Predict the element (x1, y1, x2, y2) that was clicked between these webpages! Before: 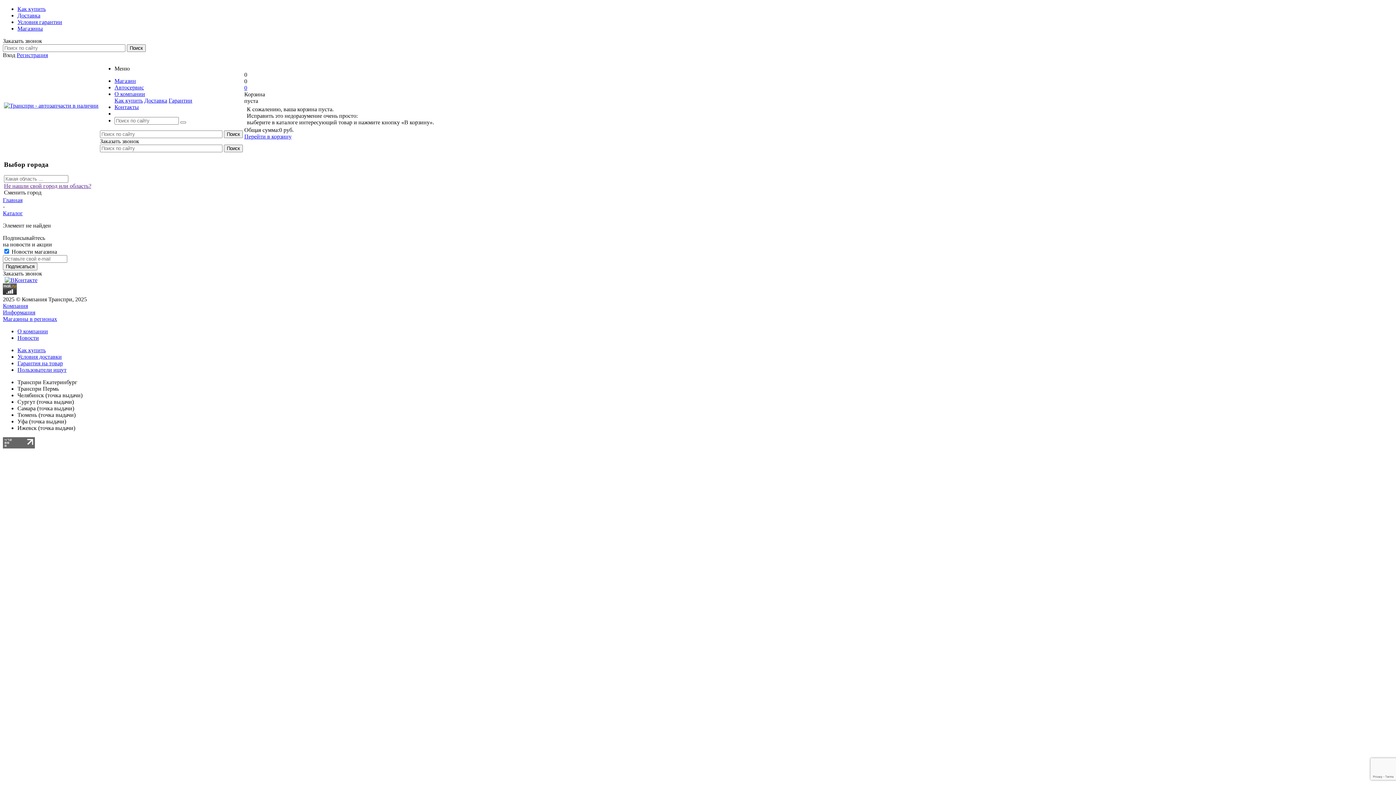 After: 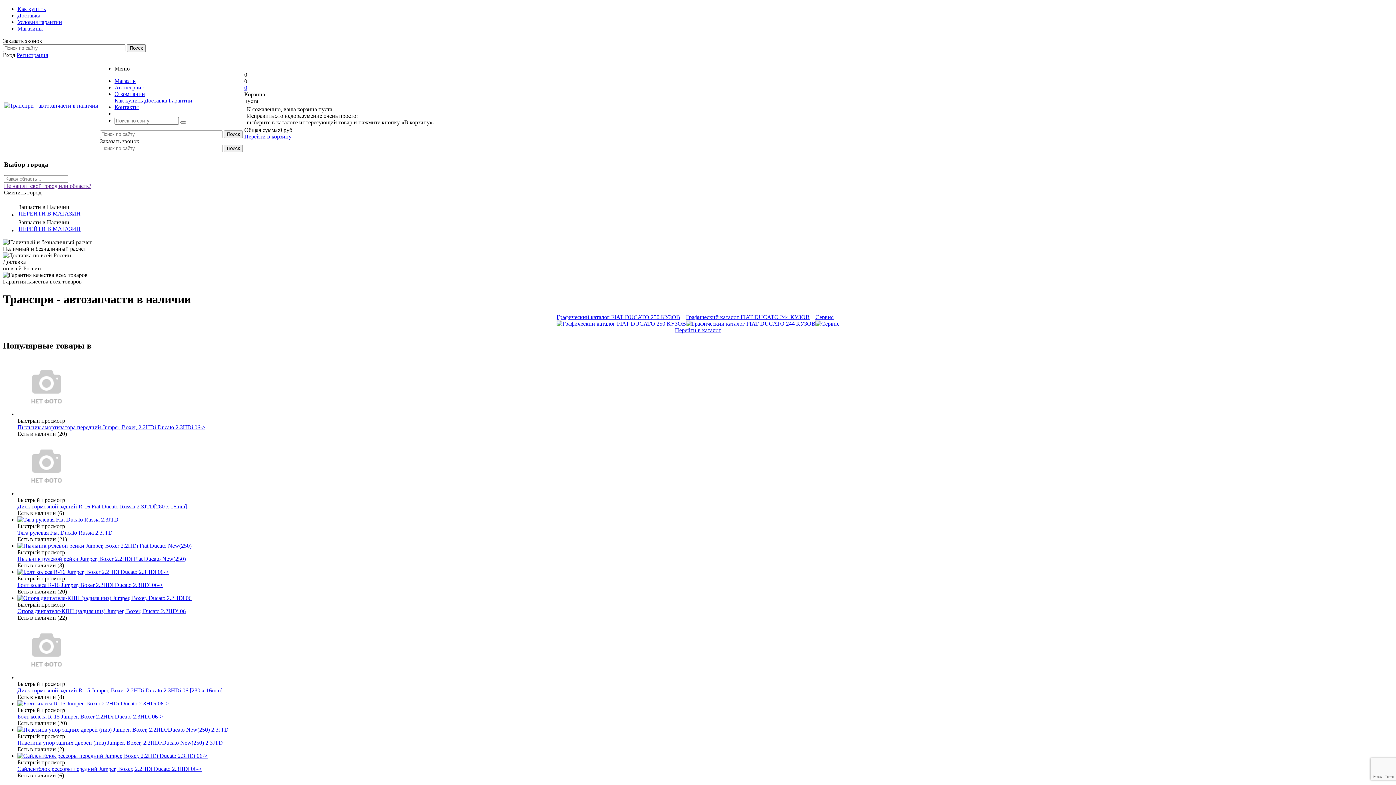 Action: bbox: (4, 102, 98, 108)